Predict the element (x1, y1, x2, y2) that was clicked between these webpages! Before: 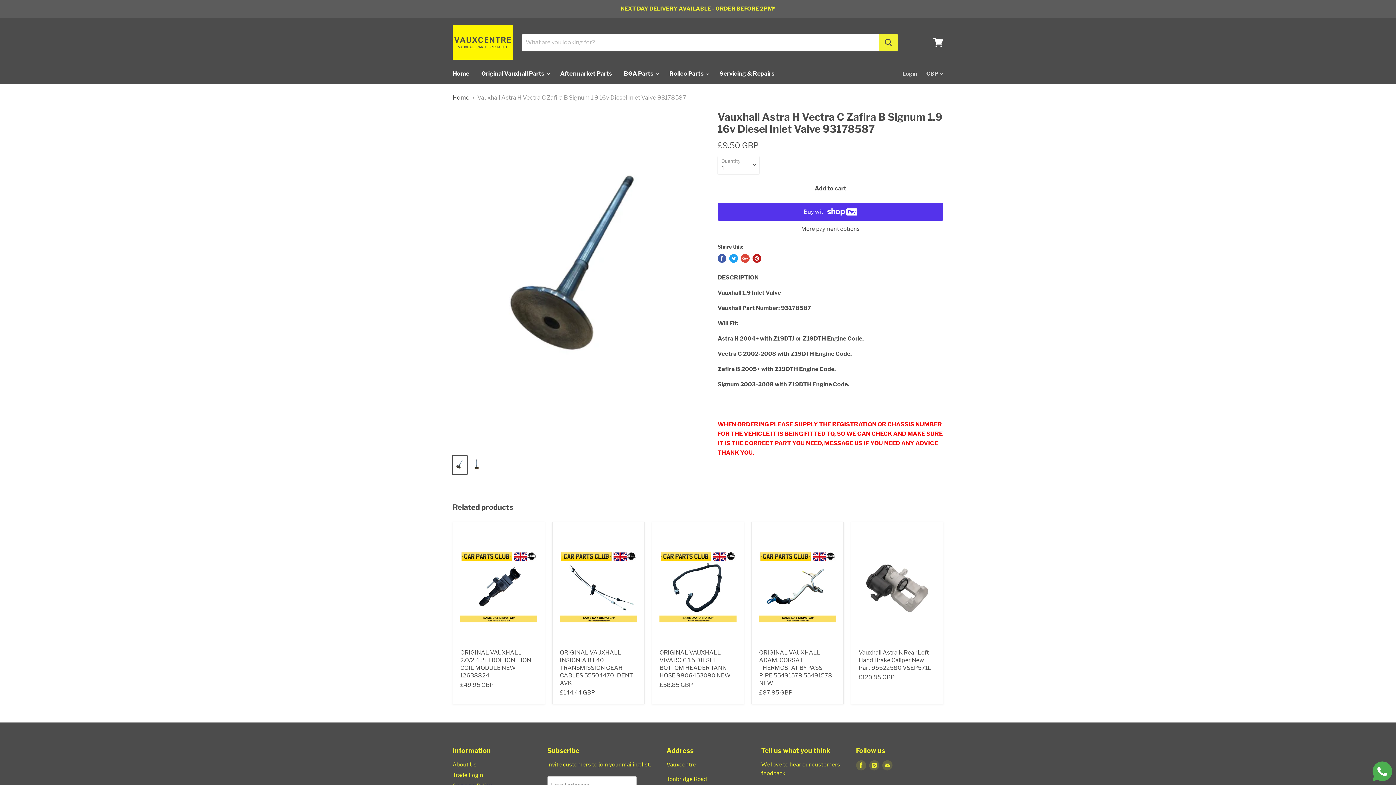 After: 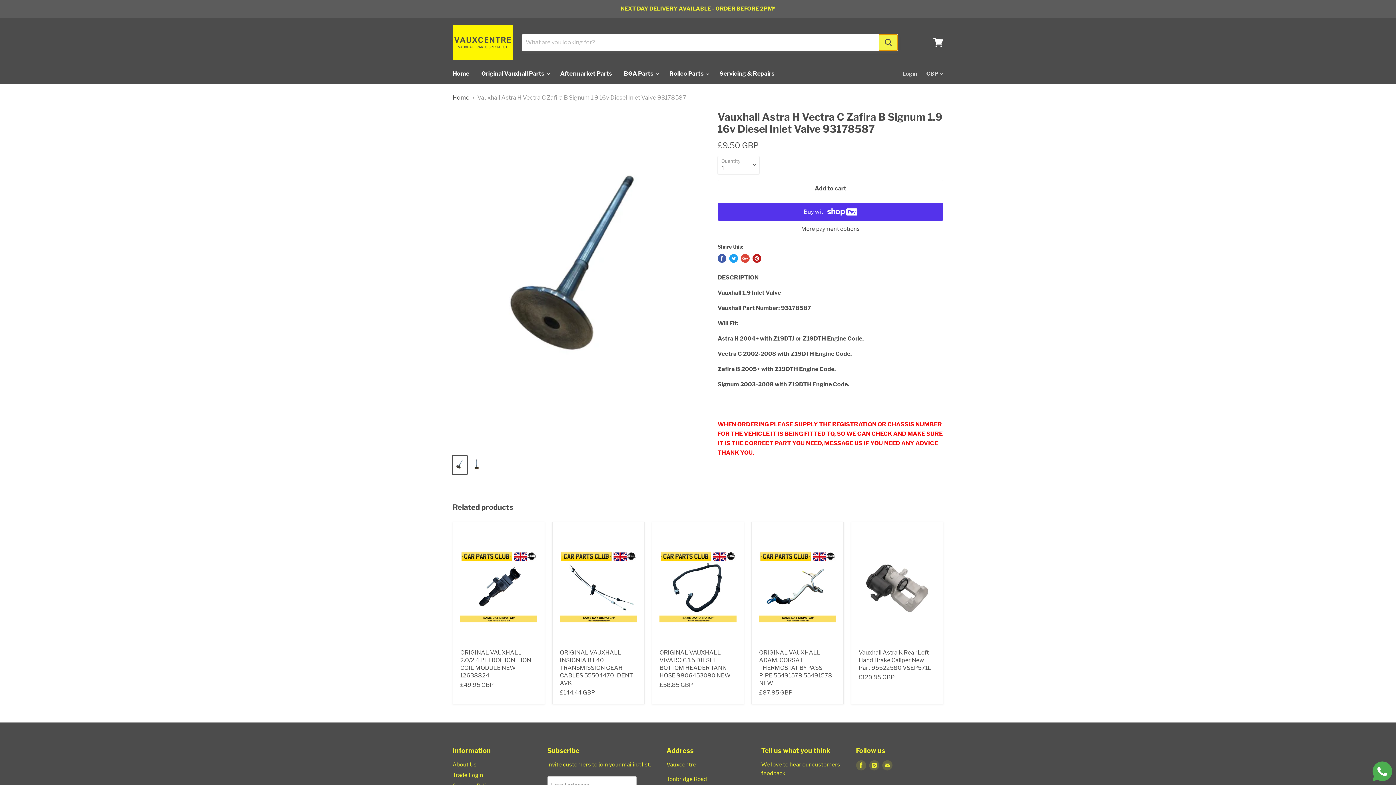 Action: label: Search bbox: (878, 34, 898, 50)